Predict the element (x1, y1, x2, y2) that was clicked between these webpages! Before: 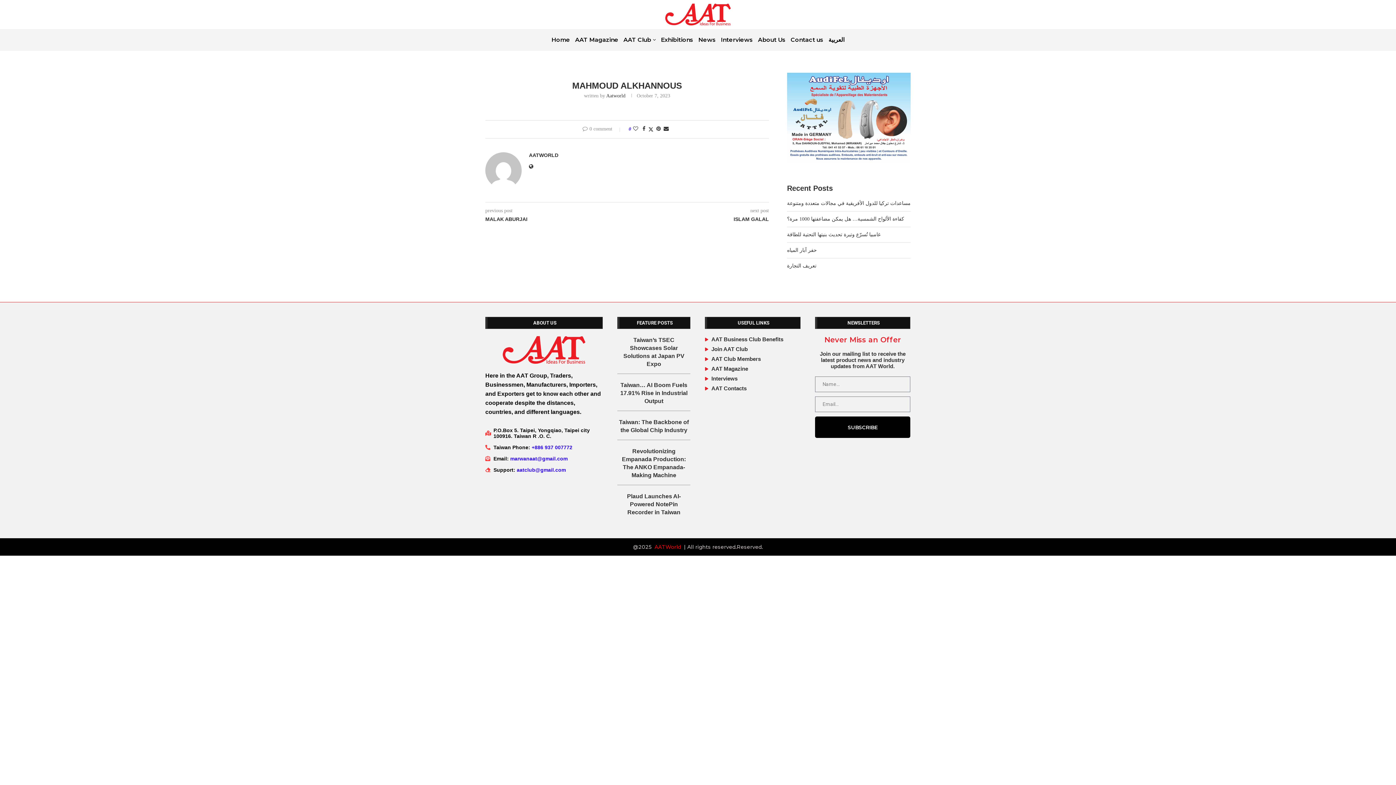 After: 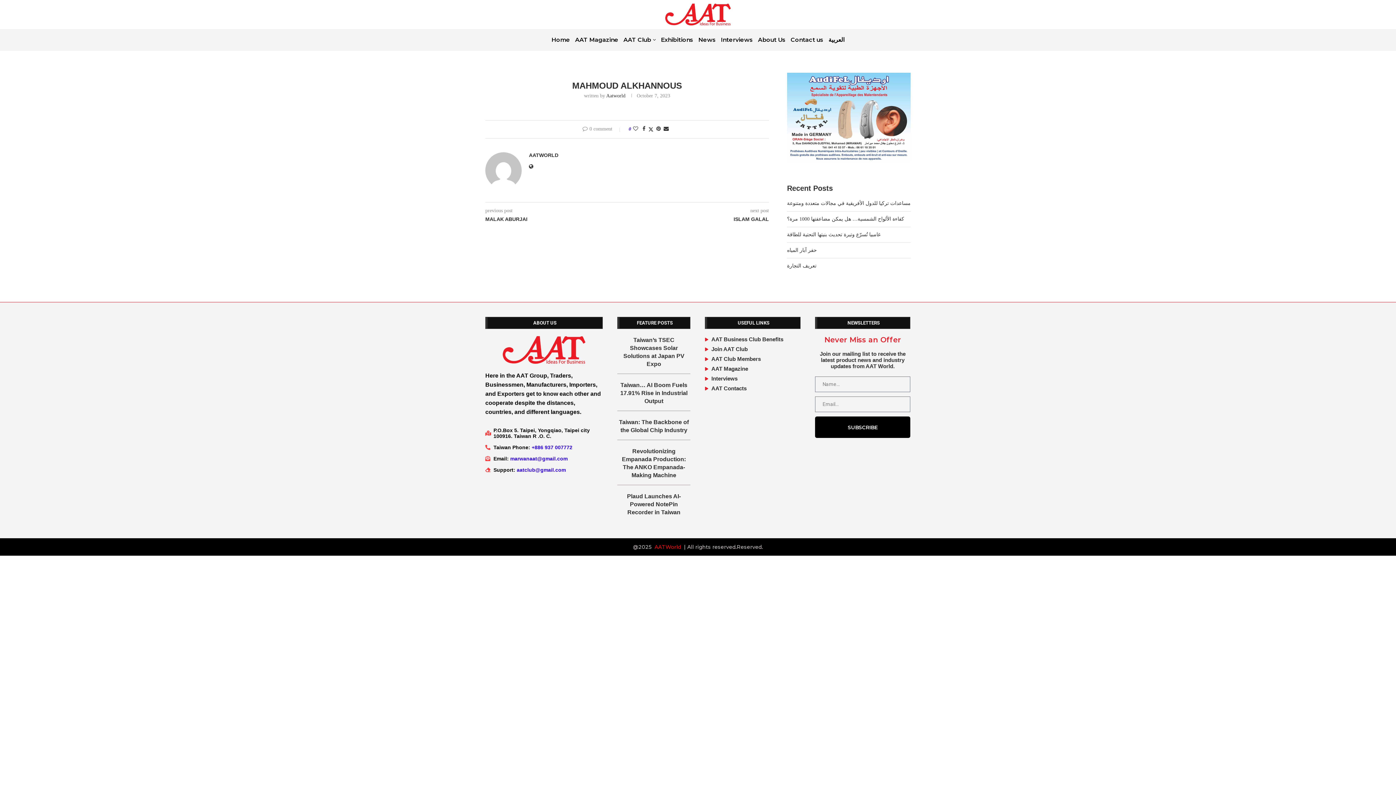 Action: bbox: (510, 455, 567, 461) label: marwanaat@gmail.com